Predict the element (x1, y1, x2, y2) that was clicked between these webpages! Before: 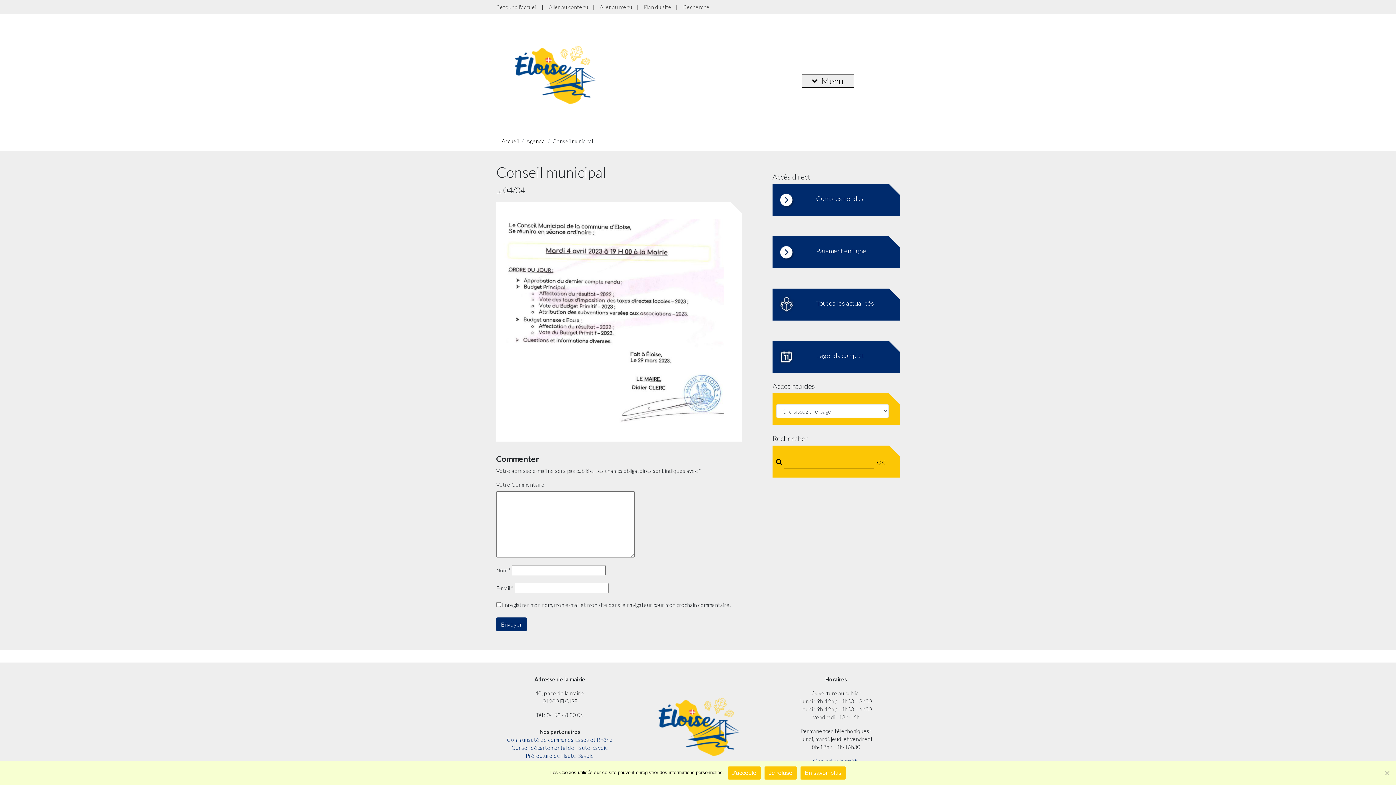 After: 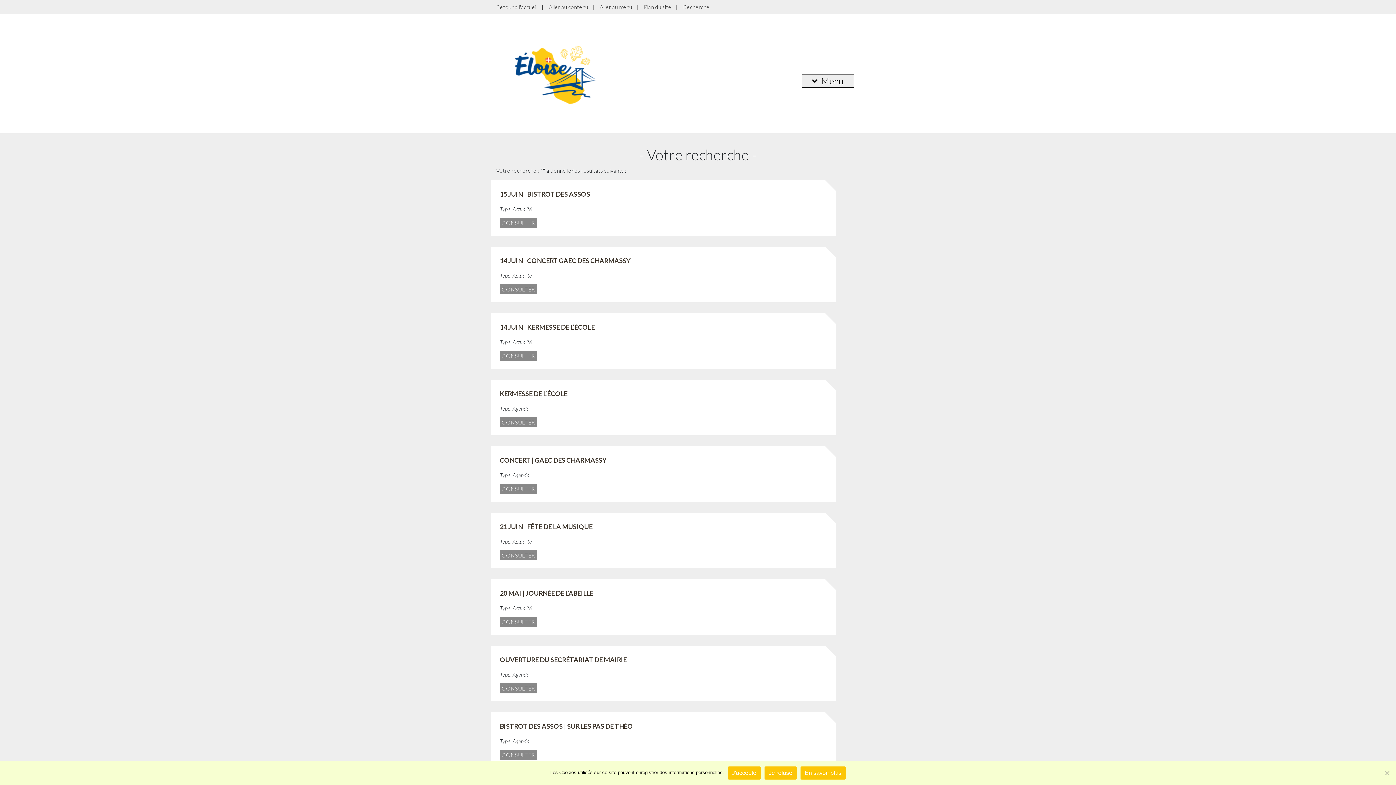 Action: bbox: (875, 458, 887, 466) label: OK